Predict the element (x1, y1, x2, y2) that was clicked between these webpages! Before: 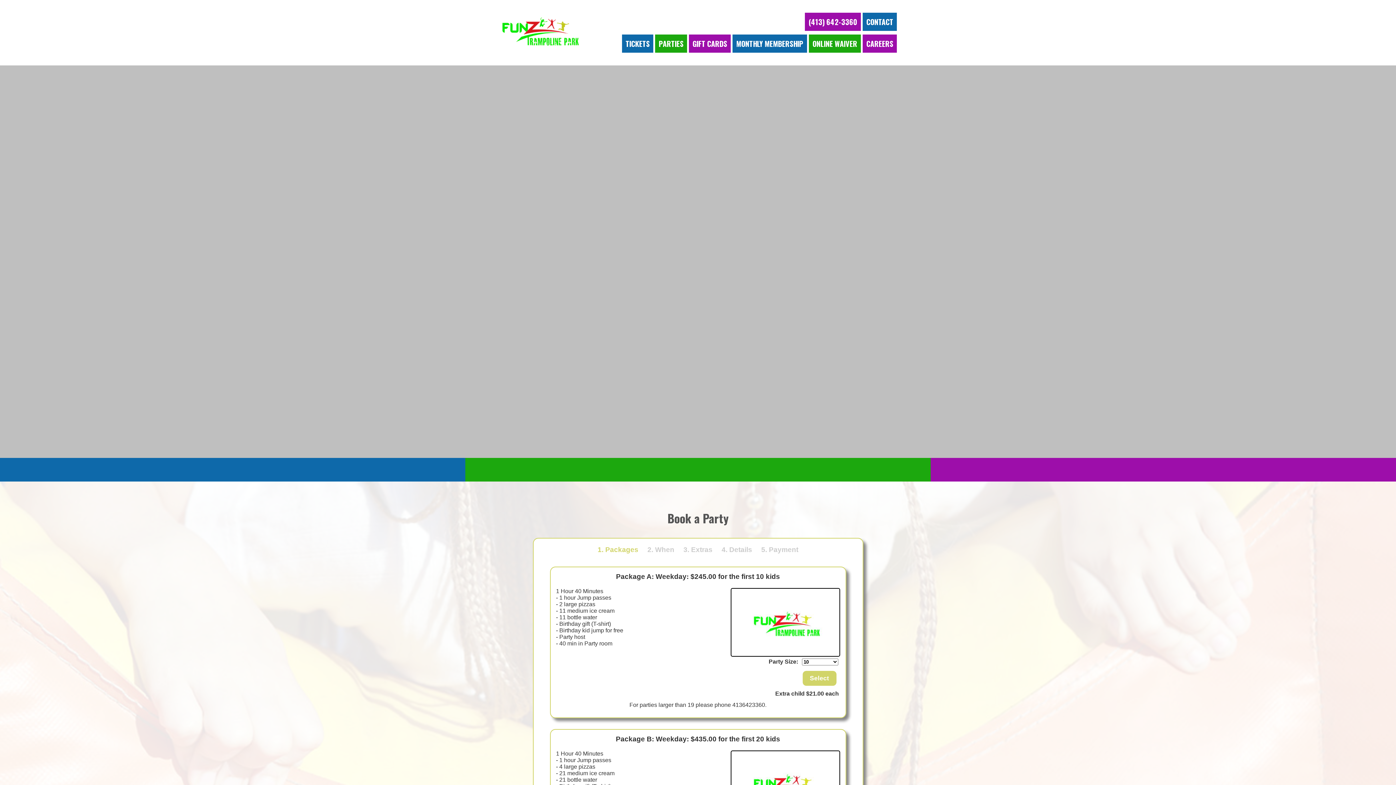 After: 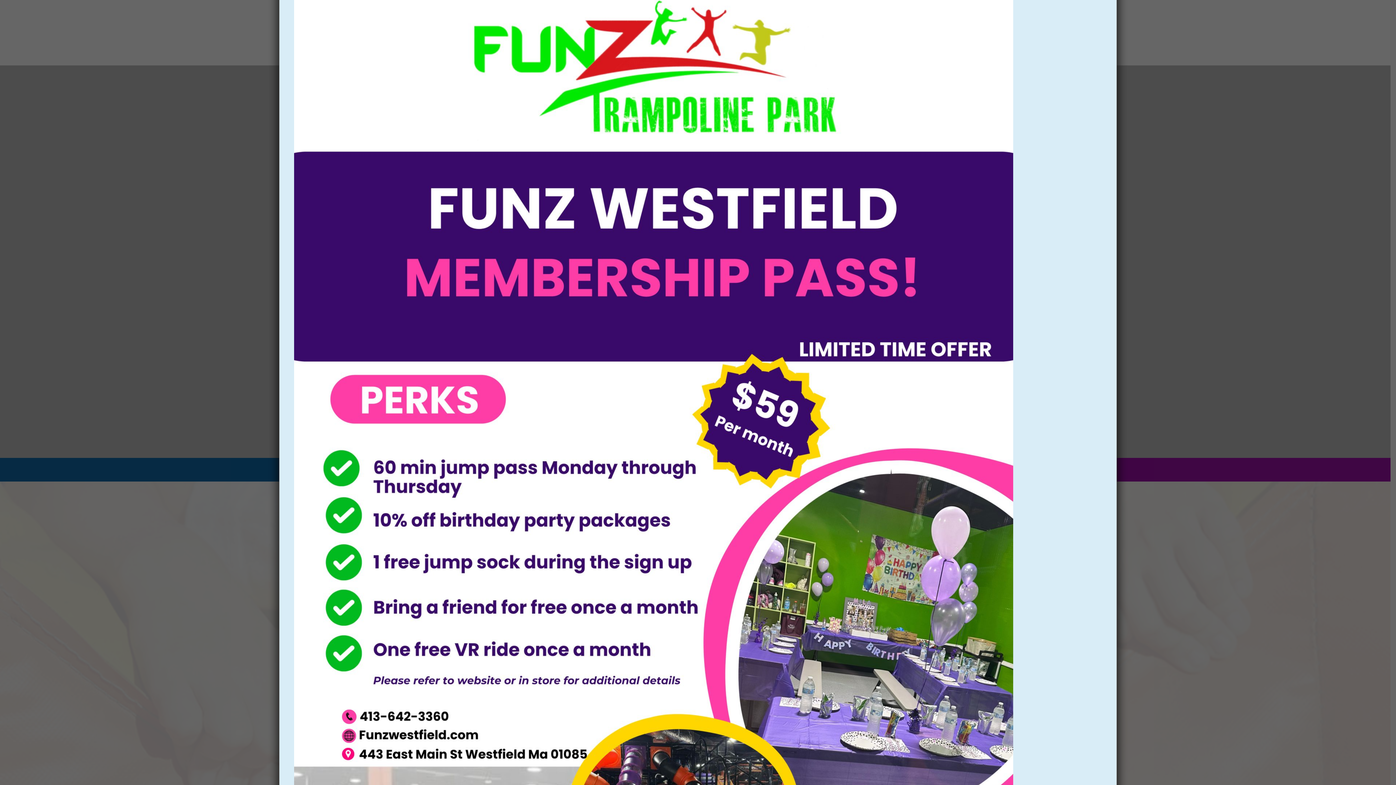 Action: bbox: (808, 16, 857, 27) label: (413) 642-3360